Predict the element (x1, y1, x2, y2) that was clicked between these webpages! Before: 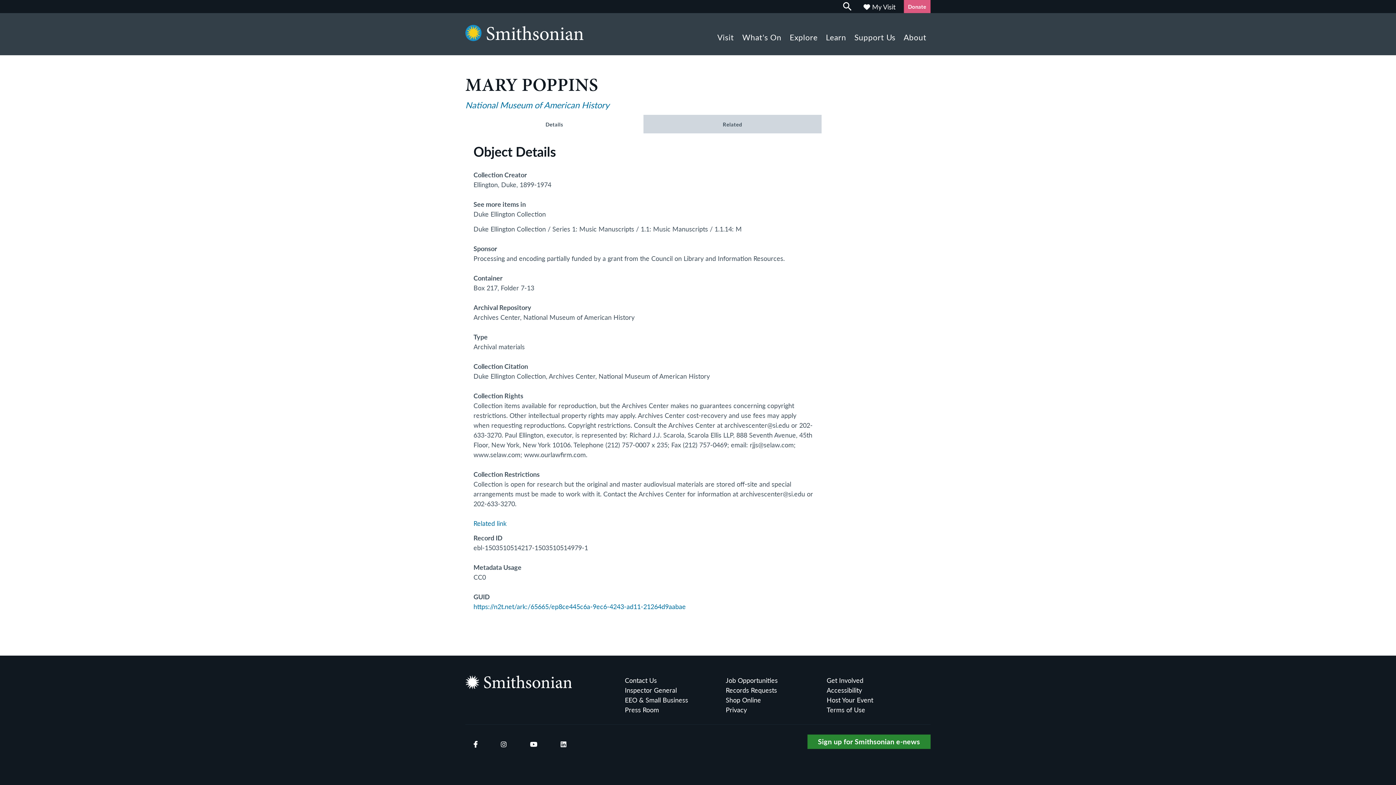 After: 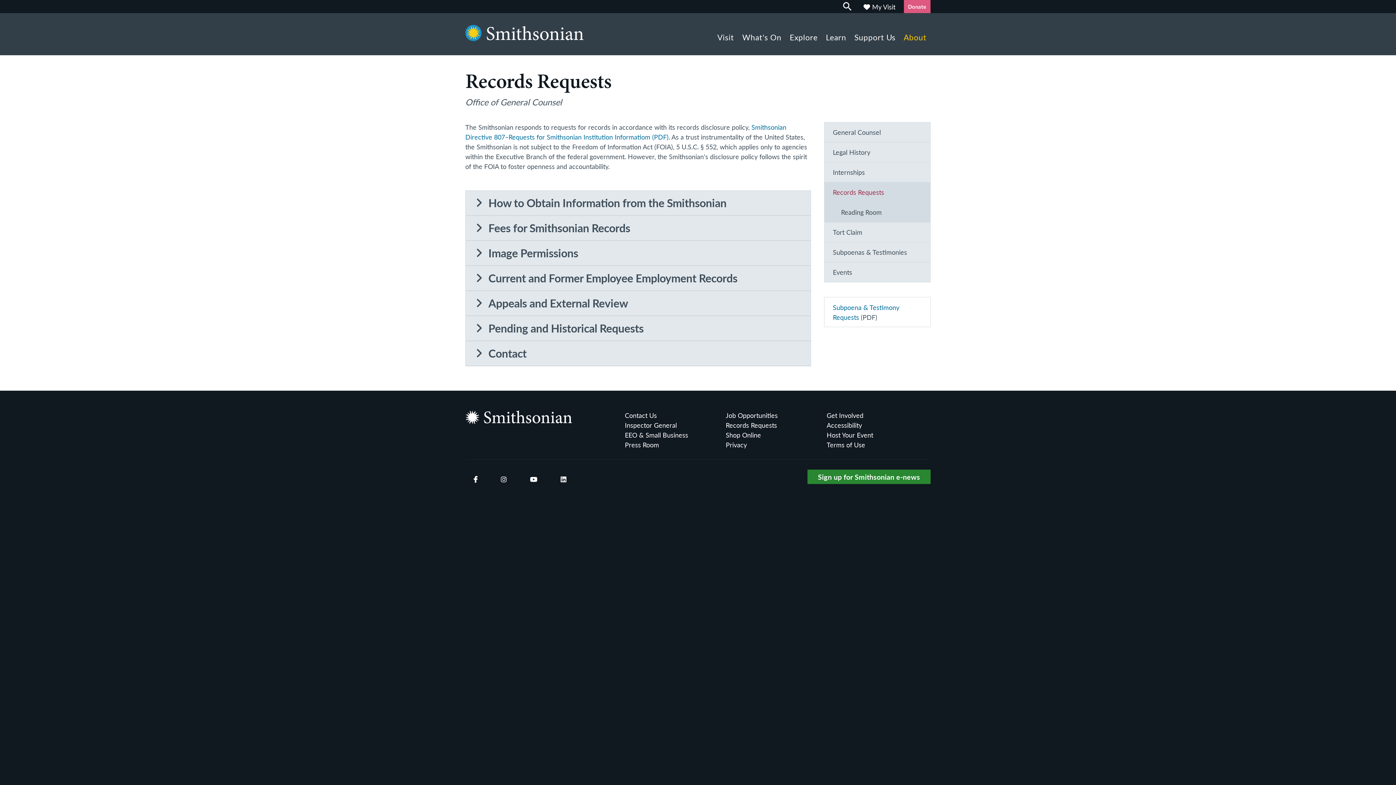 Action: label: Records Requests bbox: (725, 685, 826, 695)